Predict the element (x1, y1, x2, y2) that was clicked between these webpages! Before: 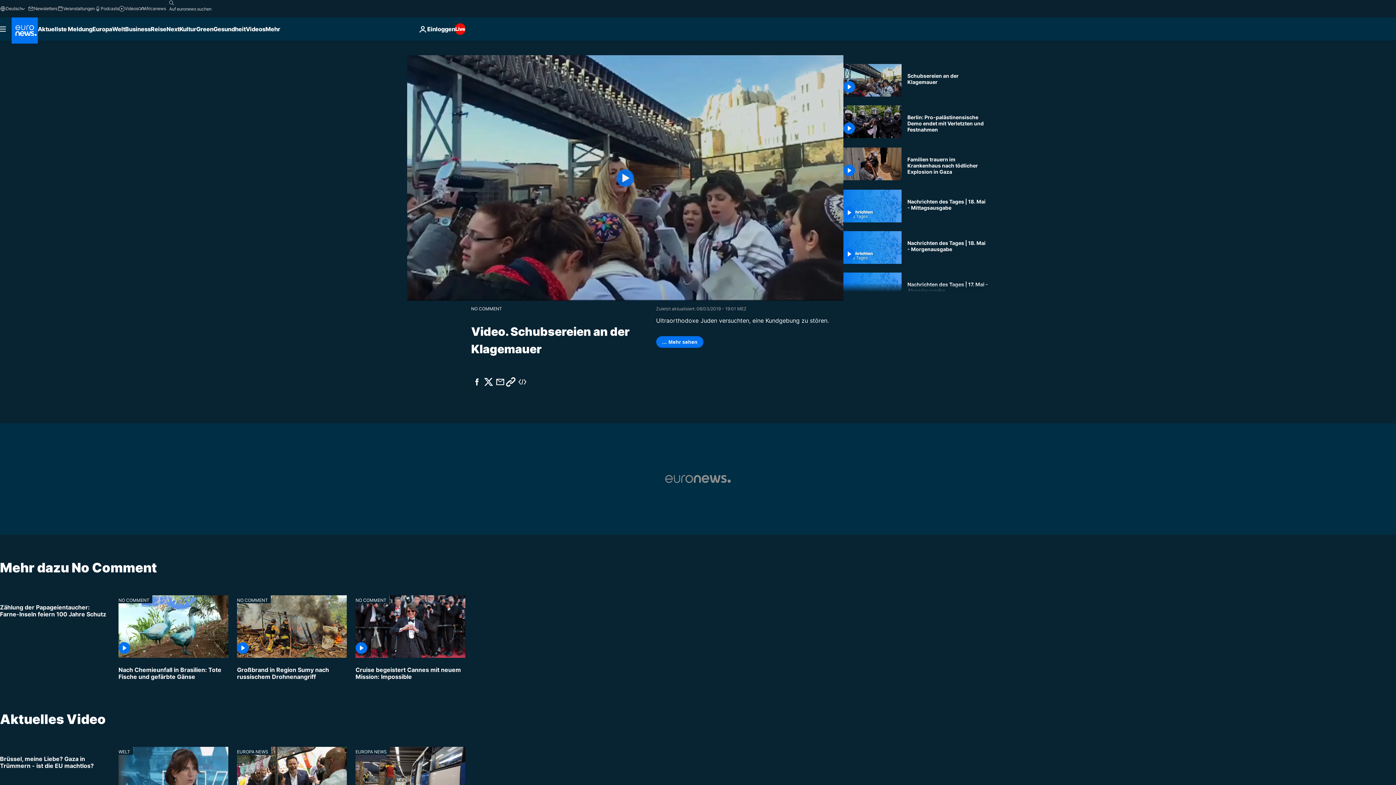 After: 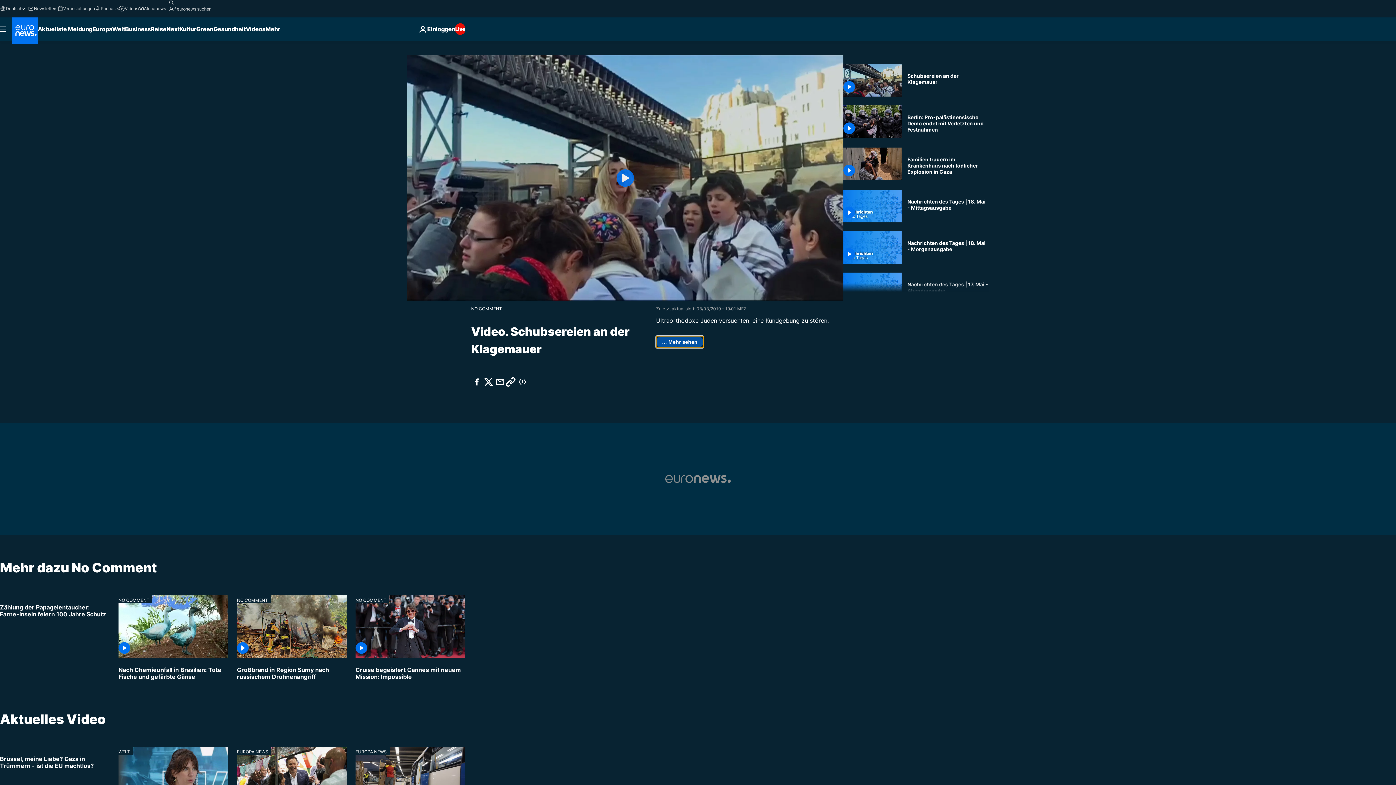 Action: bbox: (656, 336, 703, 347) label: … Mehr sehen